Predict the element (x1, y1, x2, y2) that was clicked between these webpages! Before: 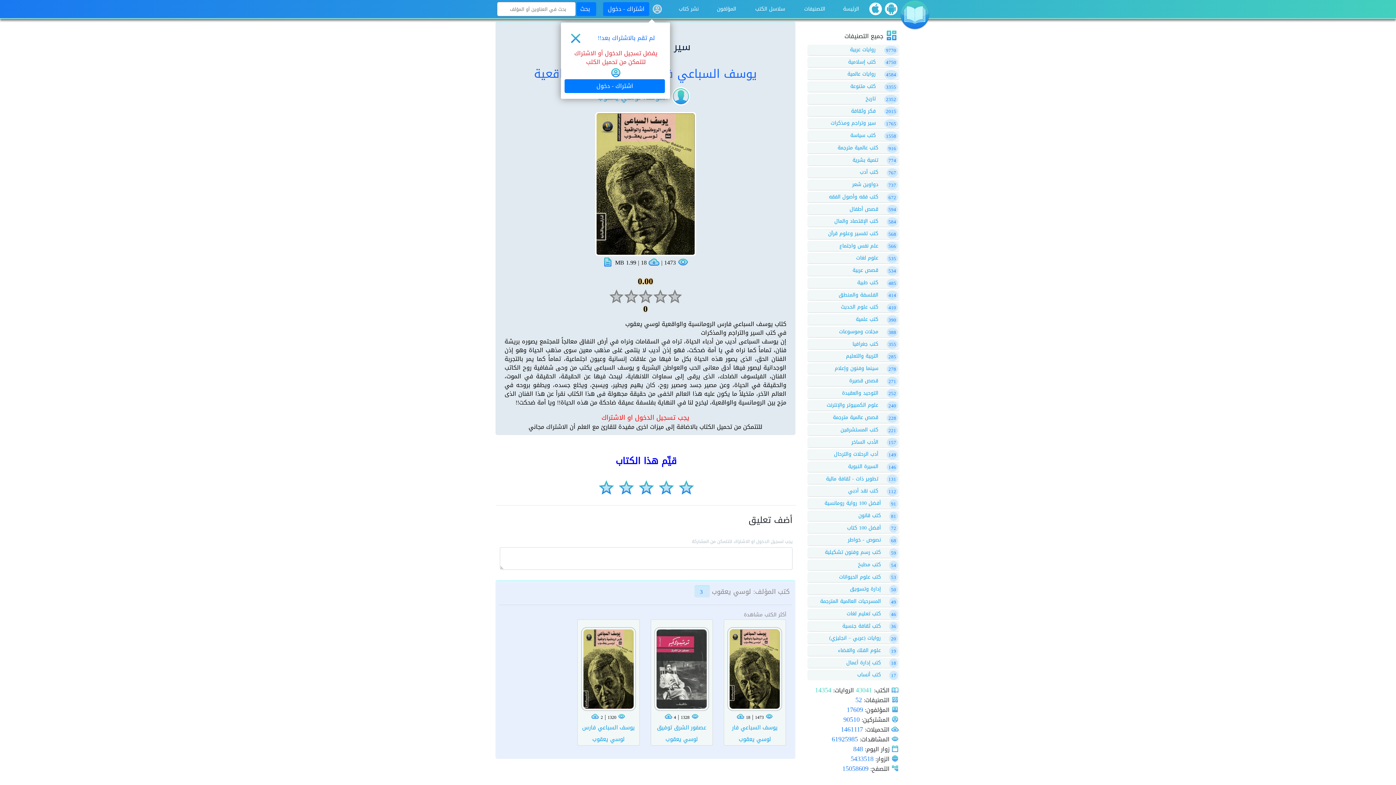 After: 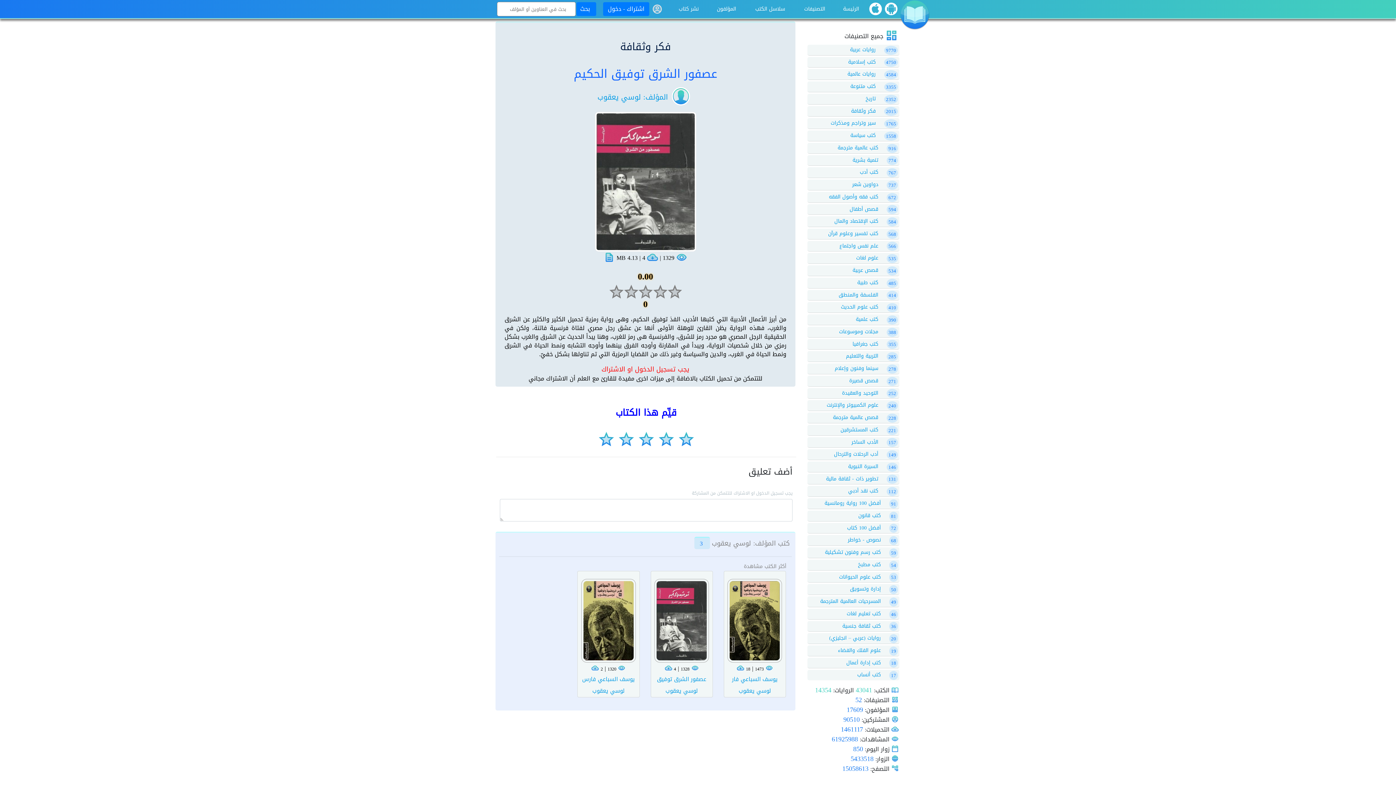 Action: label: عصفور الشرق توفيق bbox: (651, 722, 712, 733)